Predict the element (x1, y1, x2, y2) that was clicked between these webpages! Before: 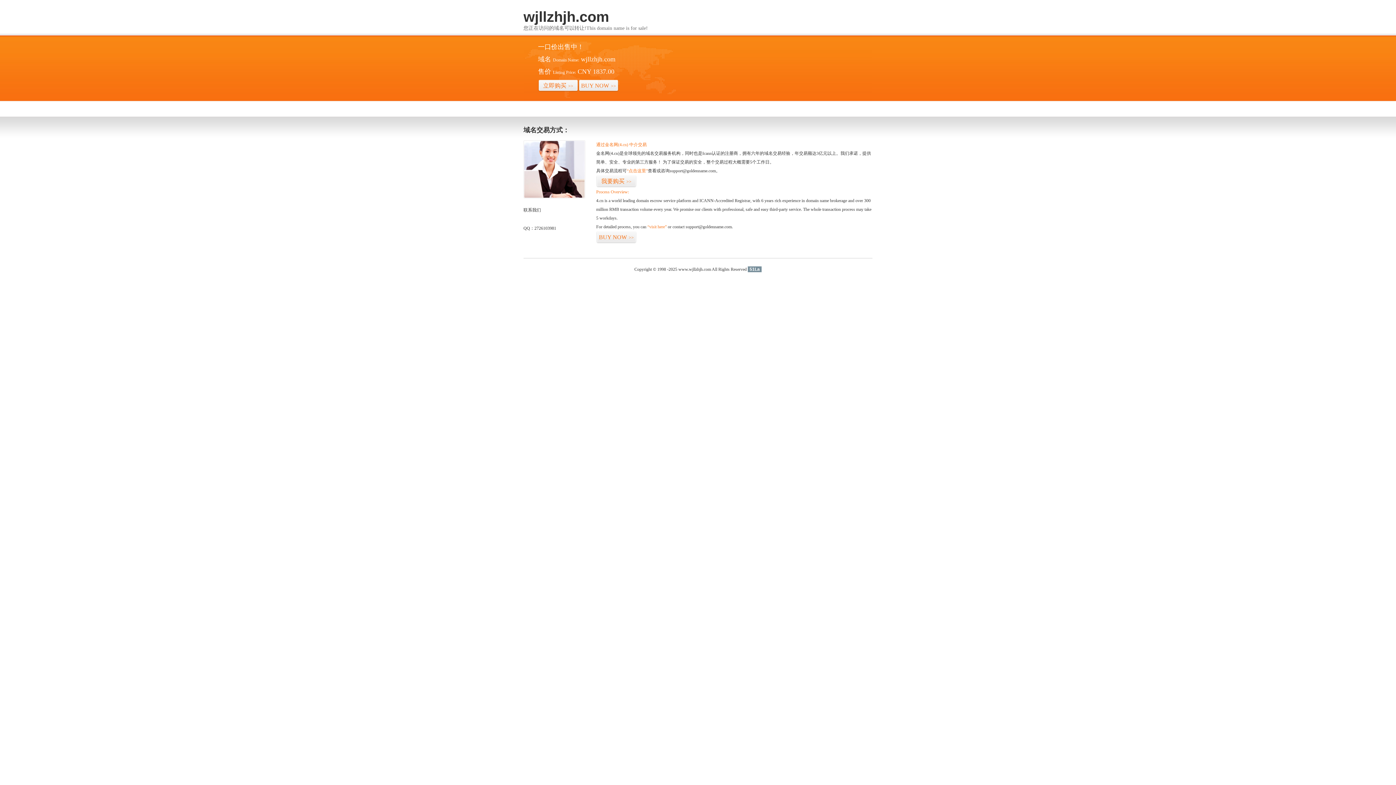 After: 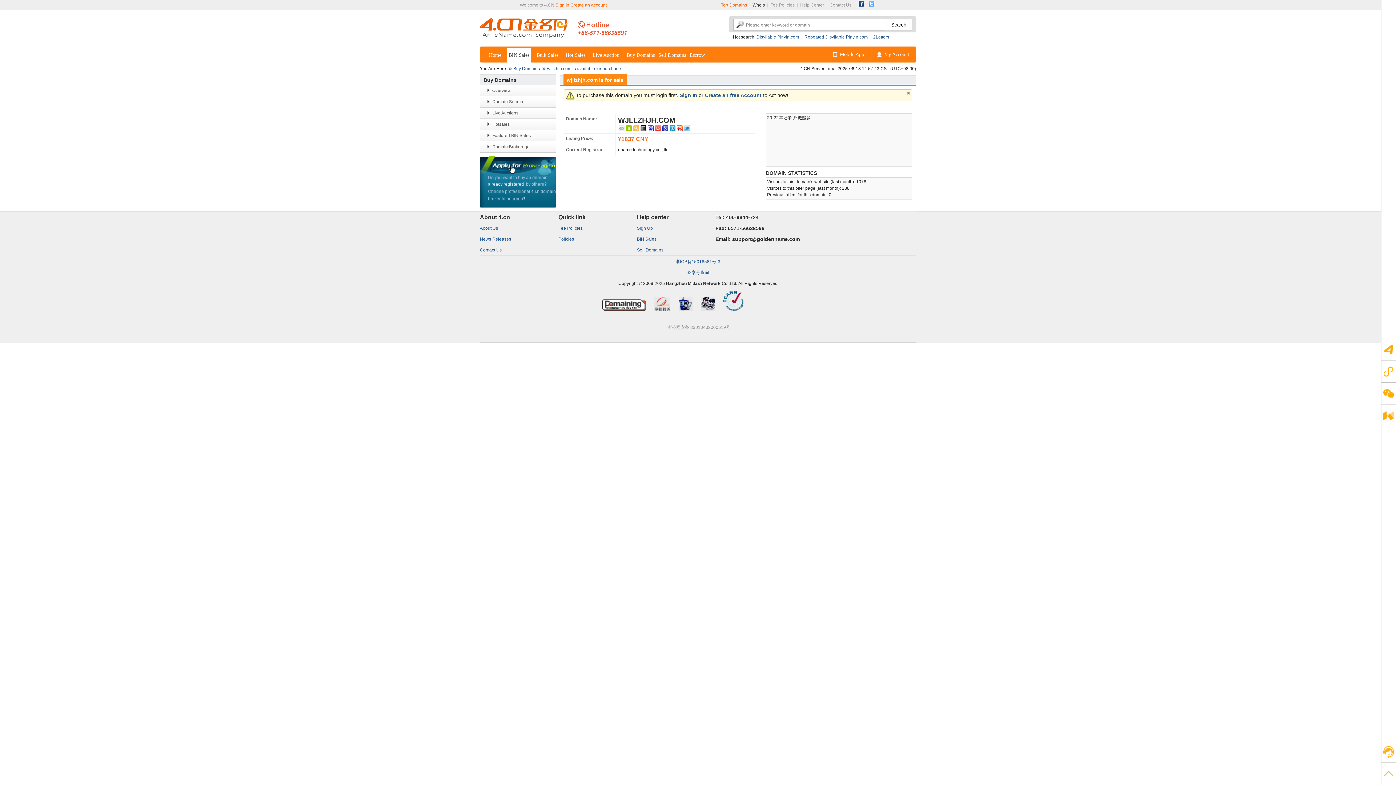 Action: label: BUY NOW>> bbox: (578, 79, 618, 92)